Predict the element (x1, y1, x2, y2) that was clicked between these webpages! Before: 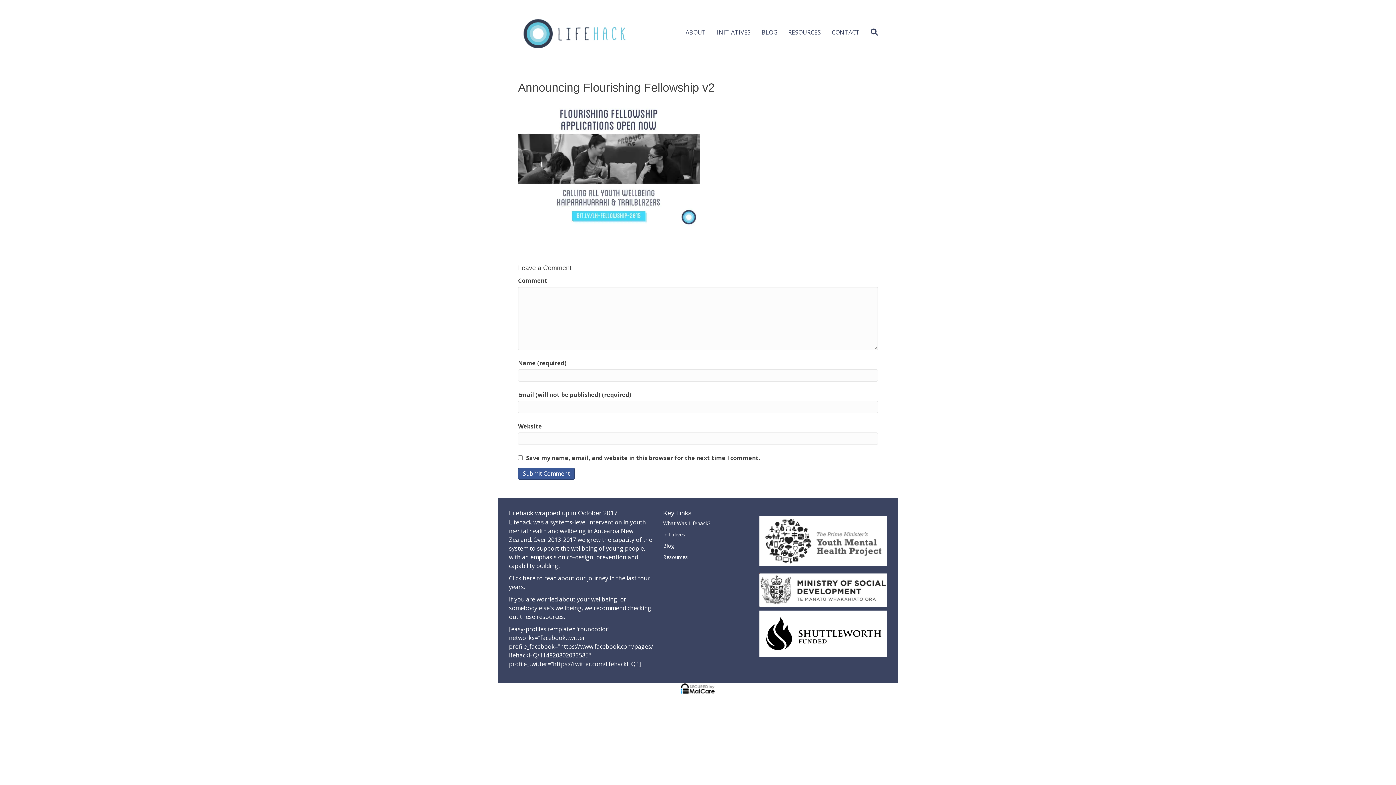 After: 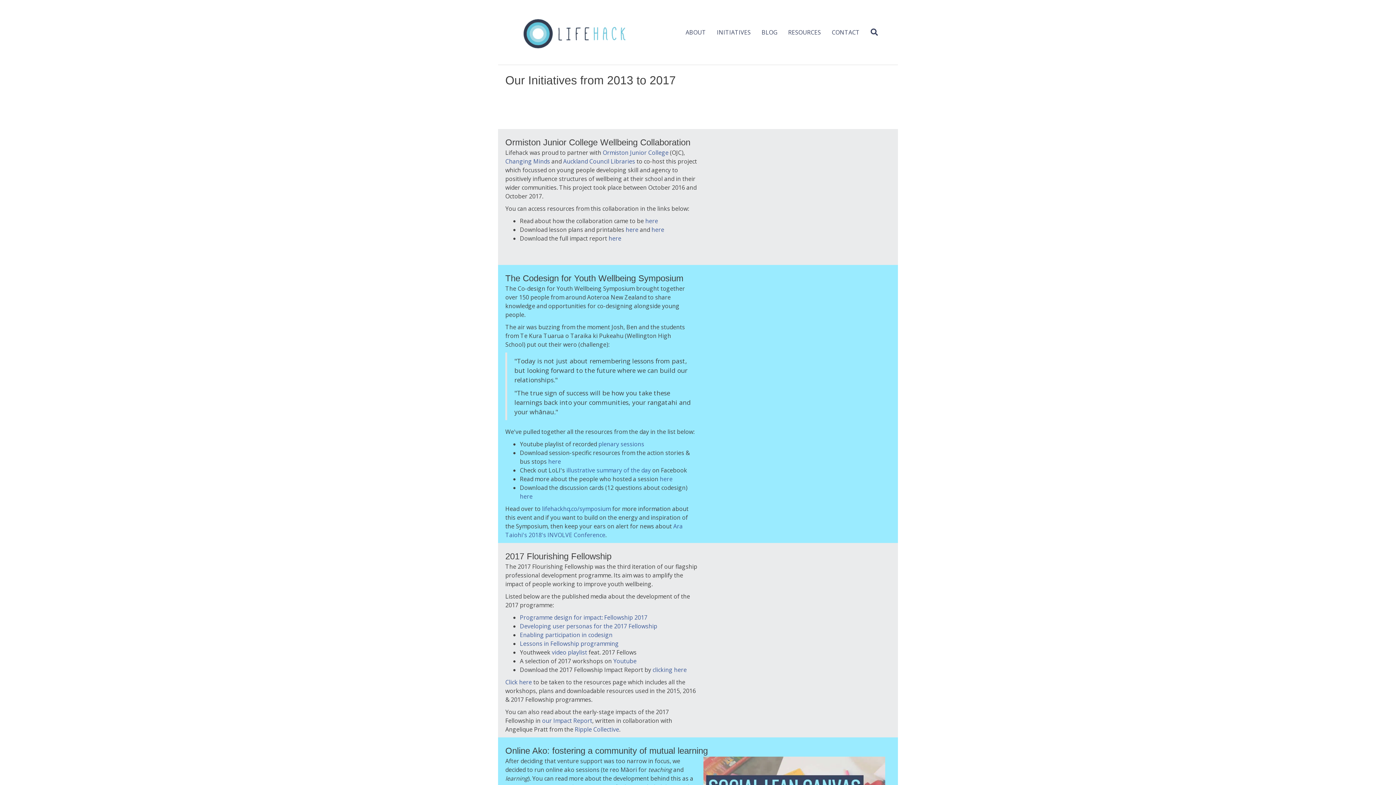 Action: label: Initiatives bbox: (663, 529, 752, 540)